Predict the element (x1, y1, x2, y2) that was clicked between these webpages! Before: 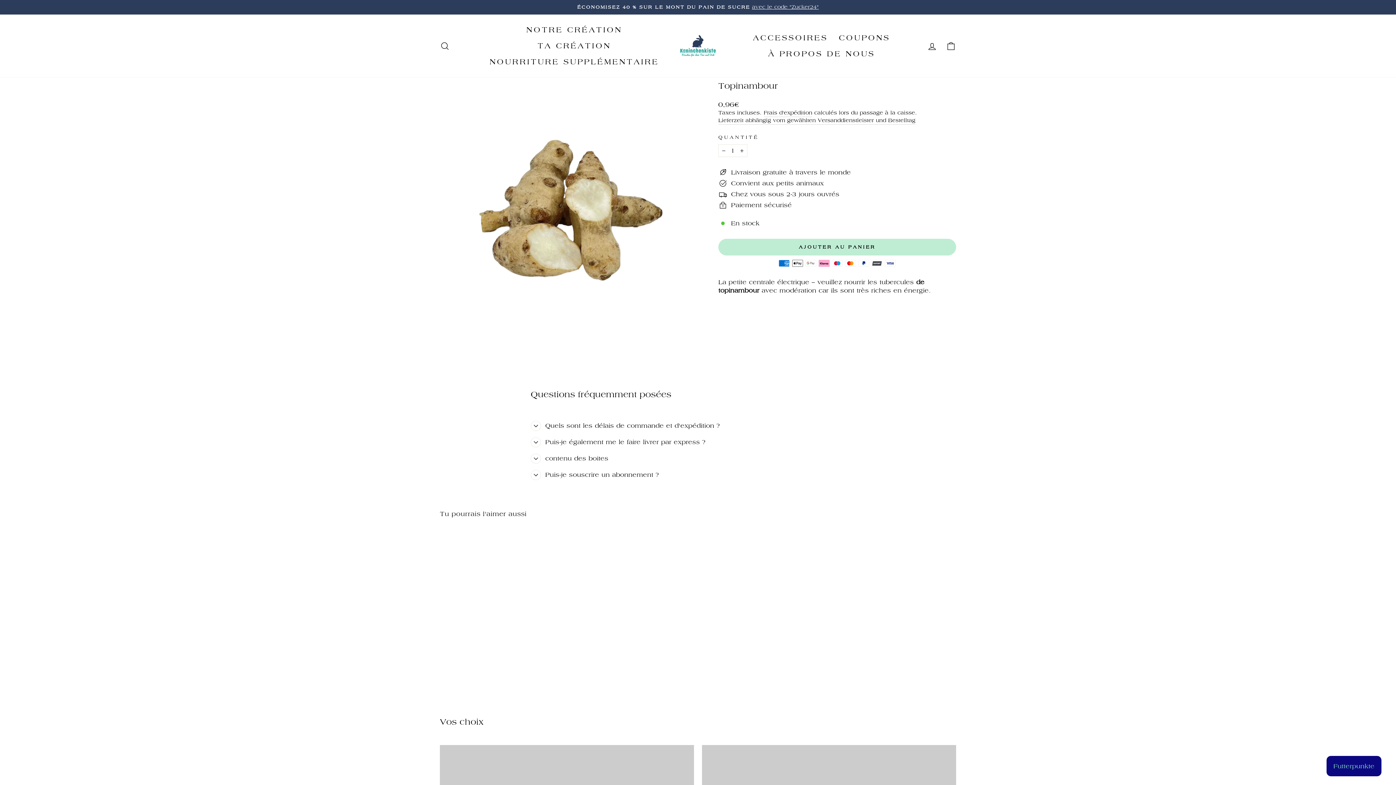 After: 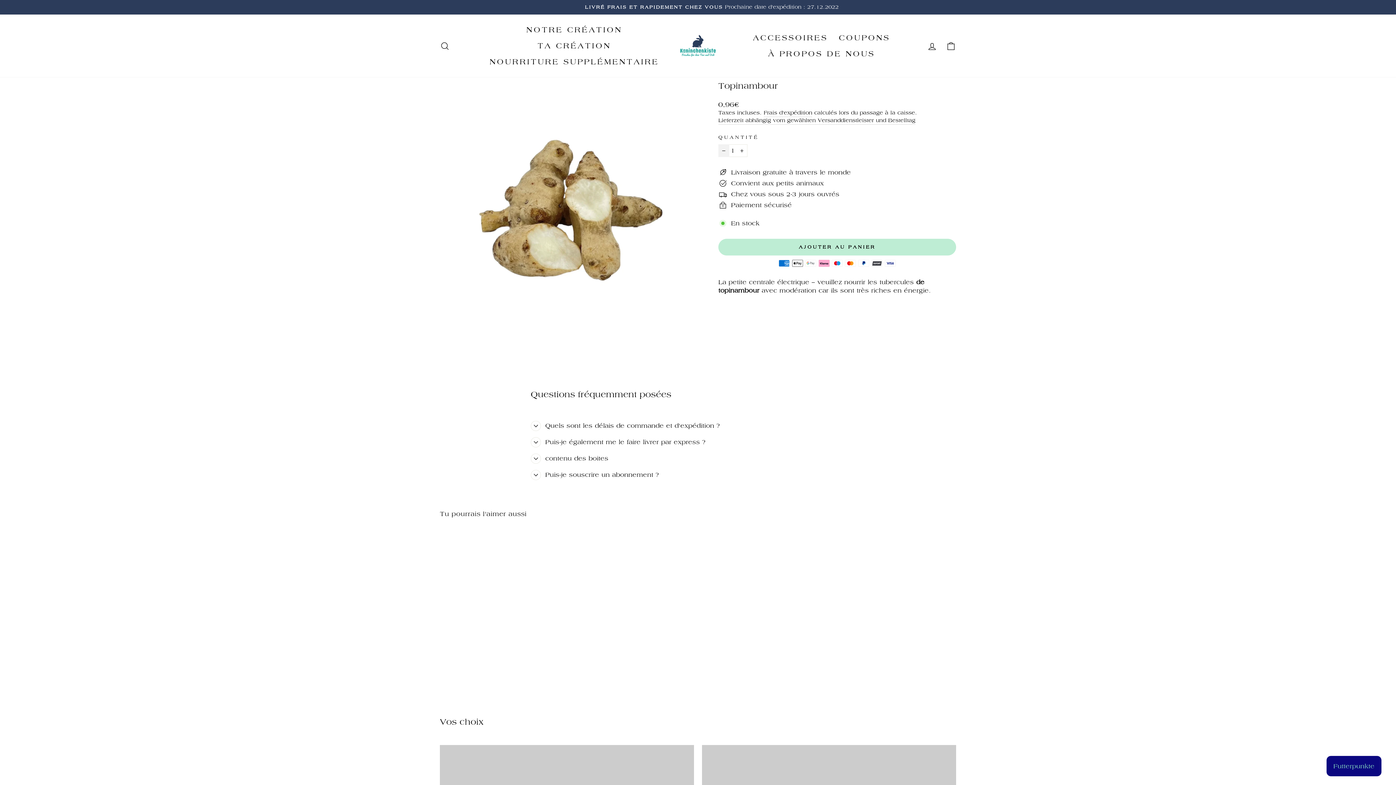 Action: bbox: (718, 144, 729, 157) label: Réduire la quantité de l'article de un